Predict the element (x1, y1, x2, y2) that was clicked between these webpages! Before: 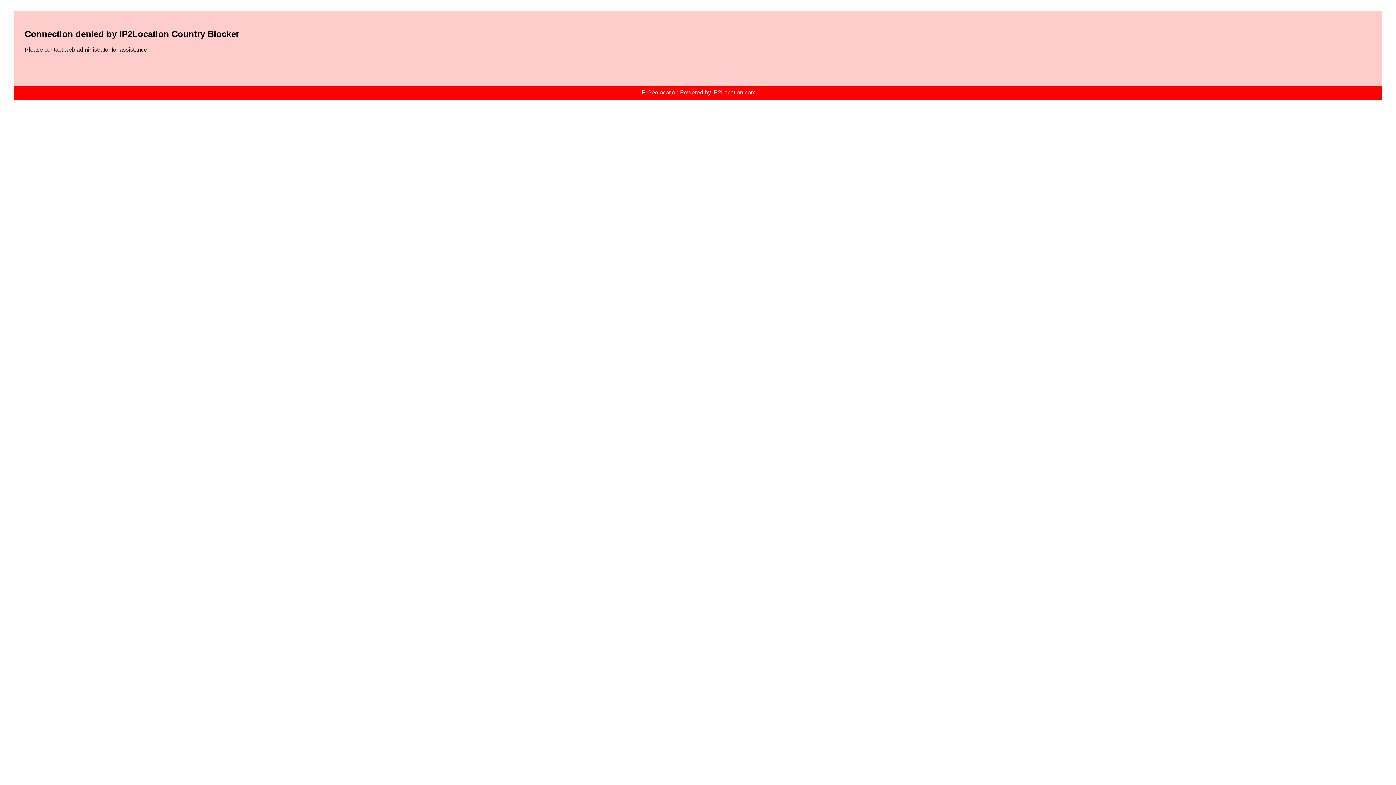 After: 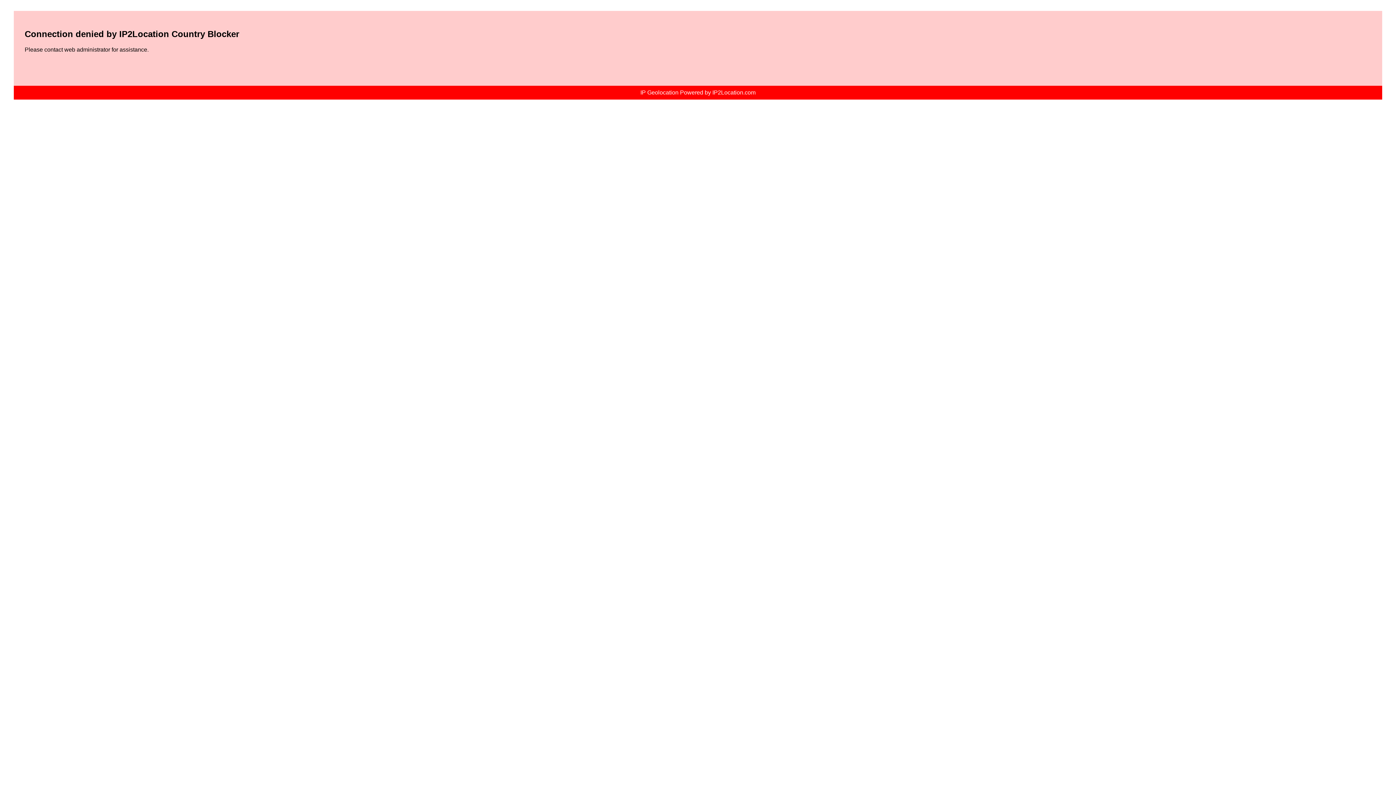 Action: bbox: (640, 89, 755, 95) label: IP Geolocation Powered by IP2Location.com